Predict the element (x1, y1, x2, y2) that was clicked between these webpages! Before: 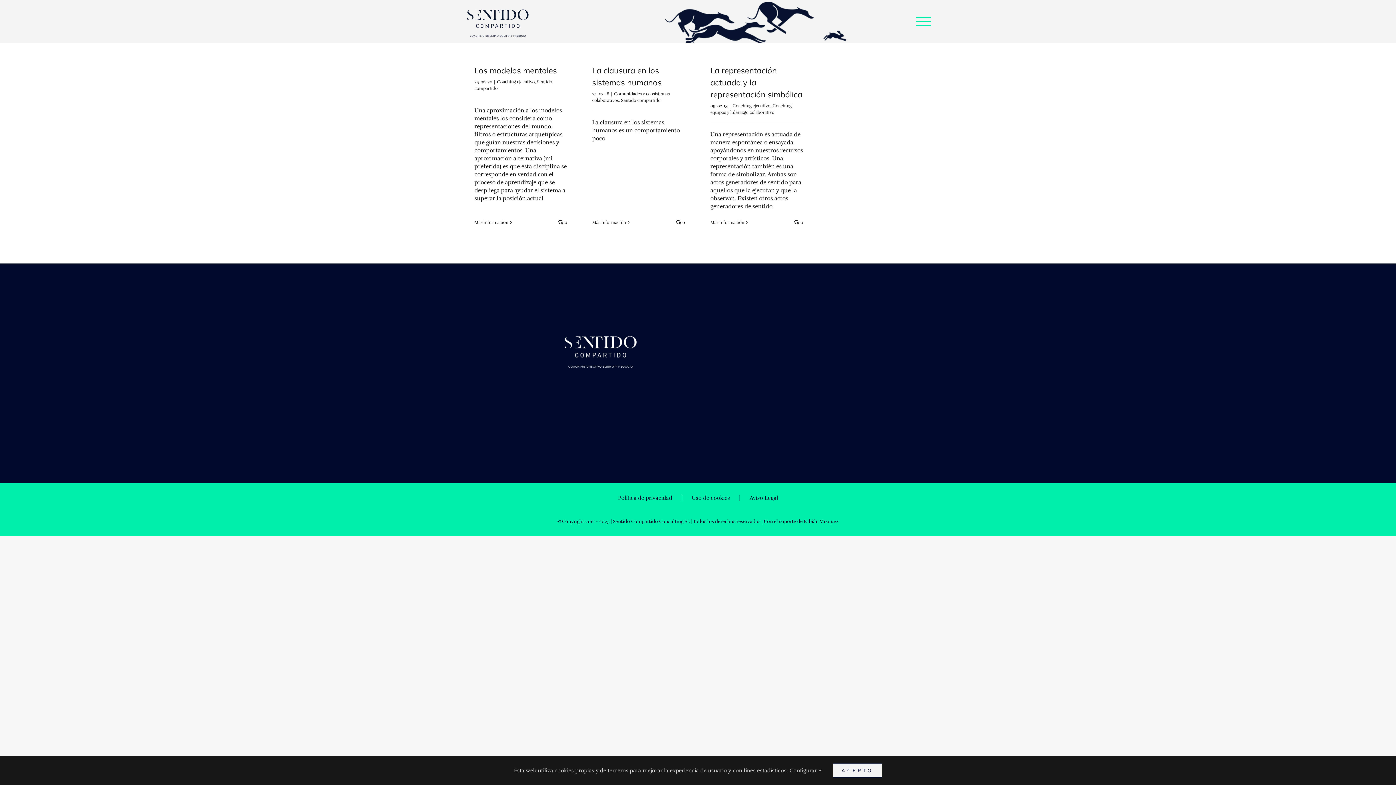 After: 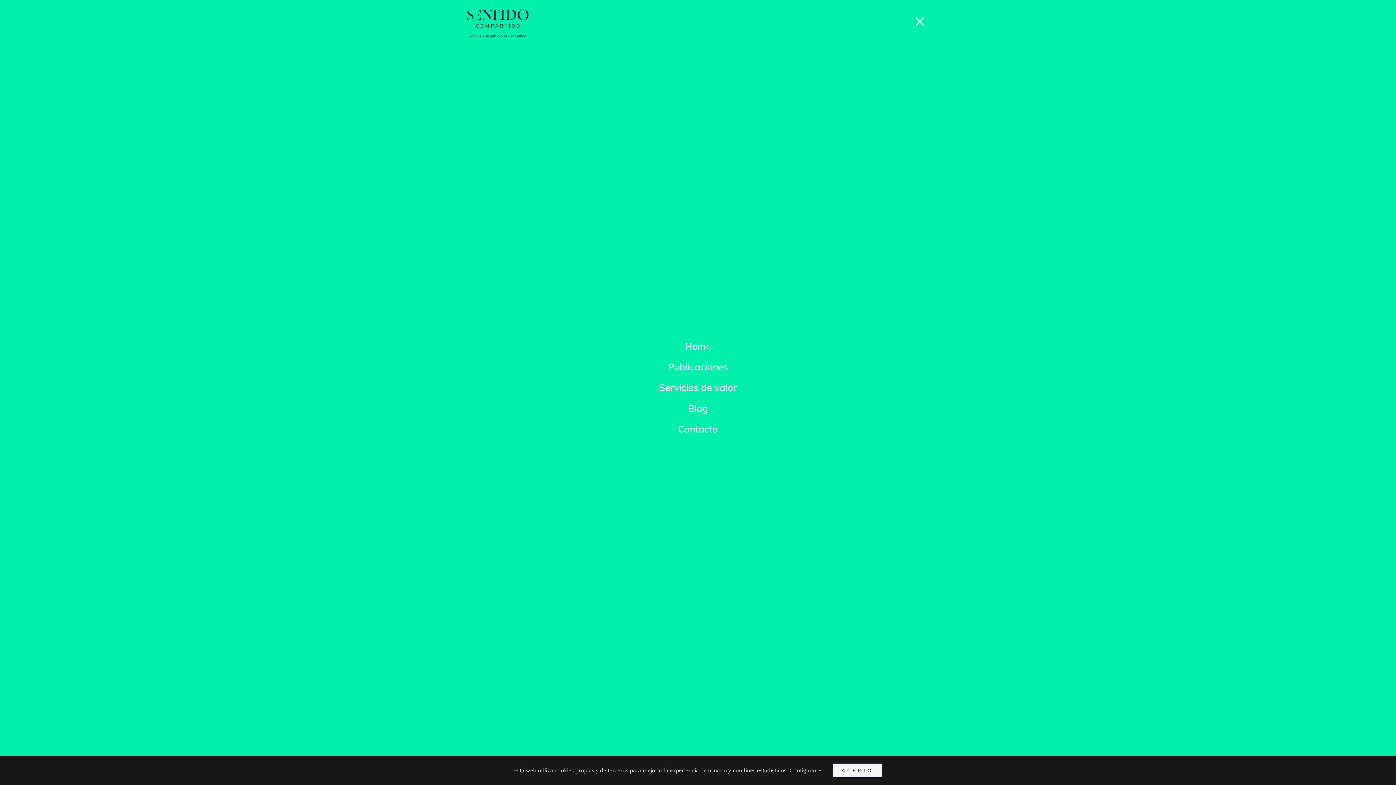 Action: bbox: (912, 16, 934, 25) label: Mostrar/Ocultar menú